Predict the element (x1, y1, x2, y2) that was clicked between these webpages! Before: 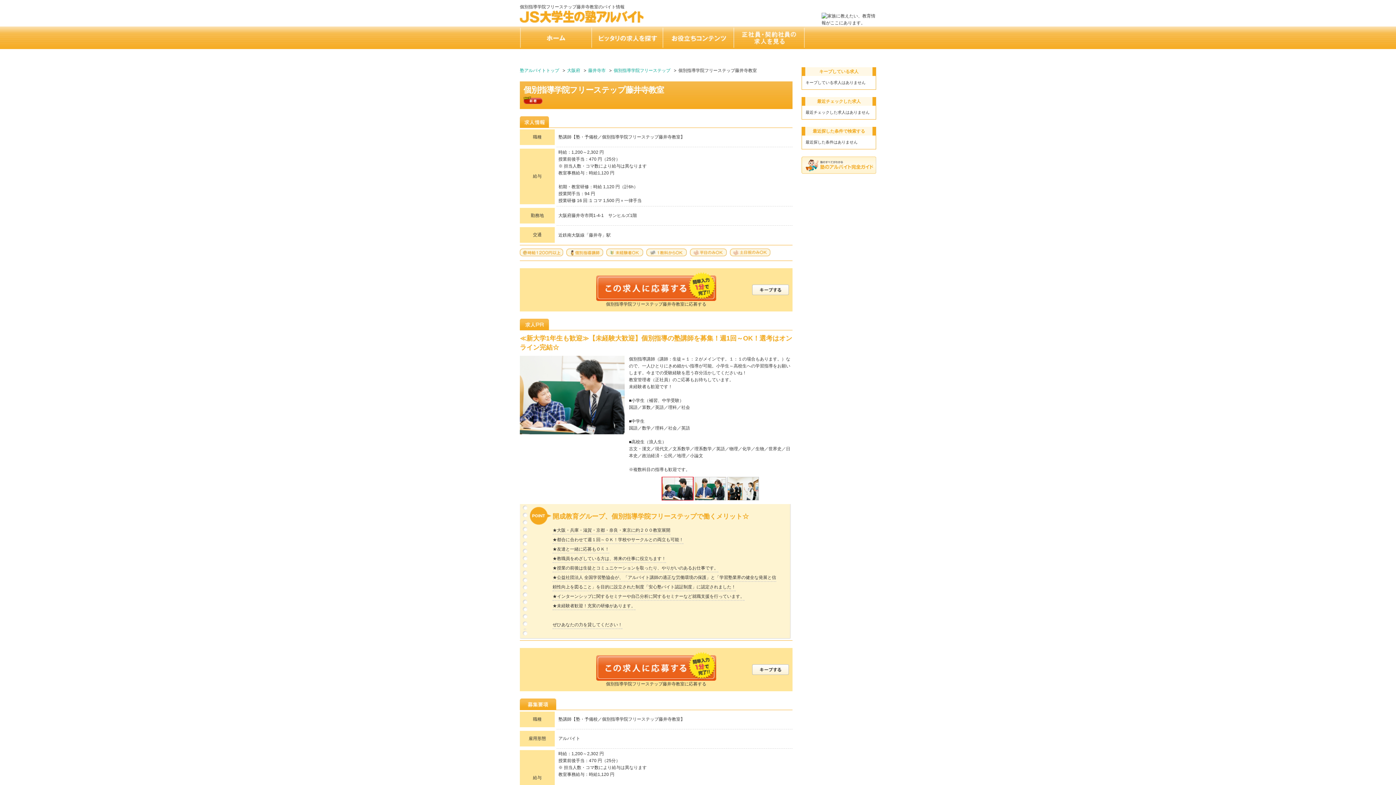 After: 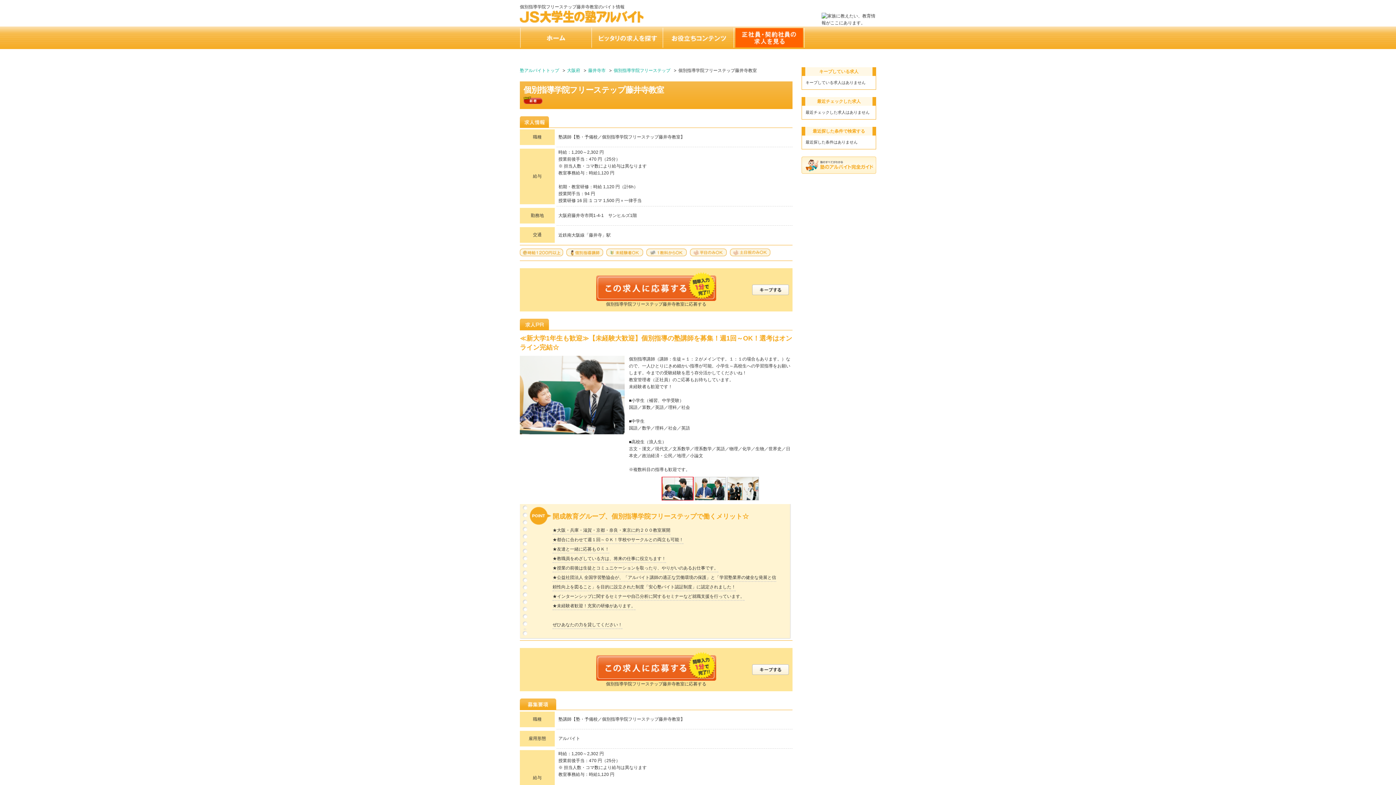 Action: bbox: (733, 26, 805, 49) label: 正社員の求人を見る